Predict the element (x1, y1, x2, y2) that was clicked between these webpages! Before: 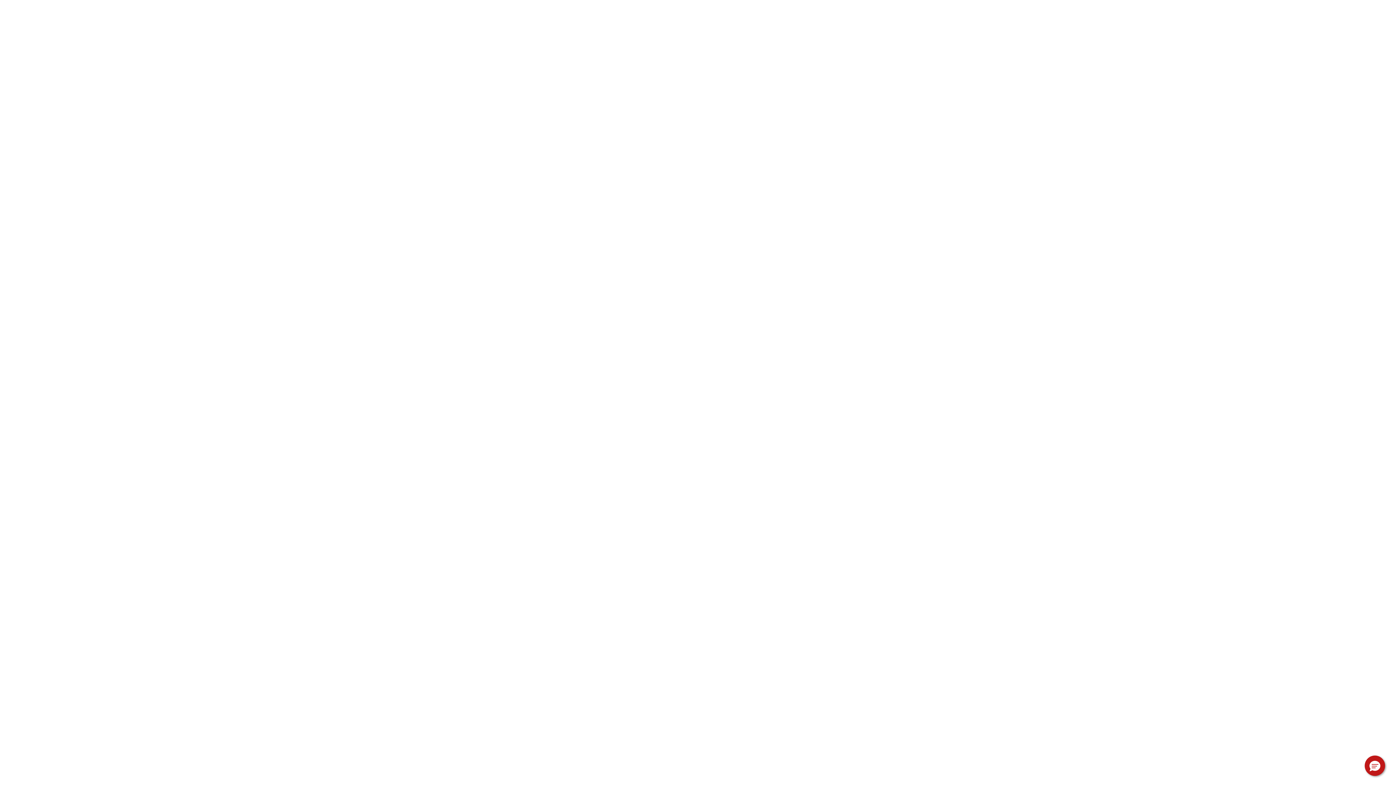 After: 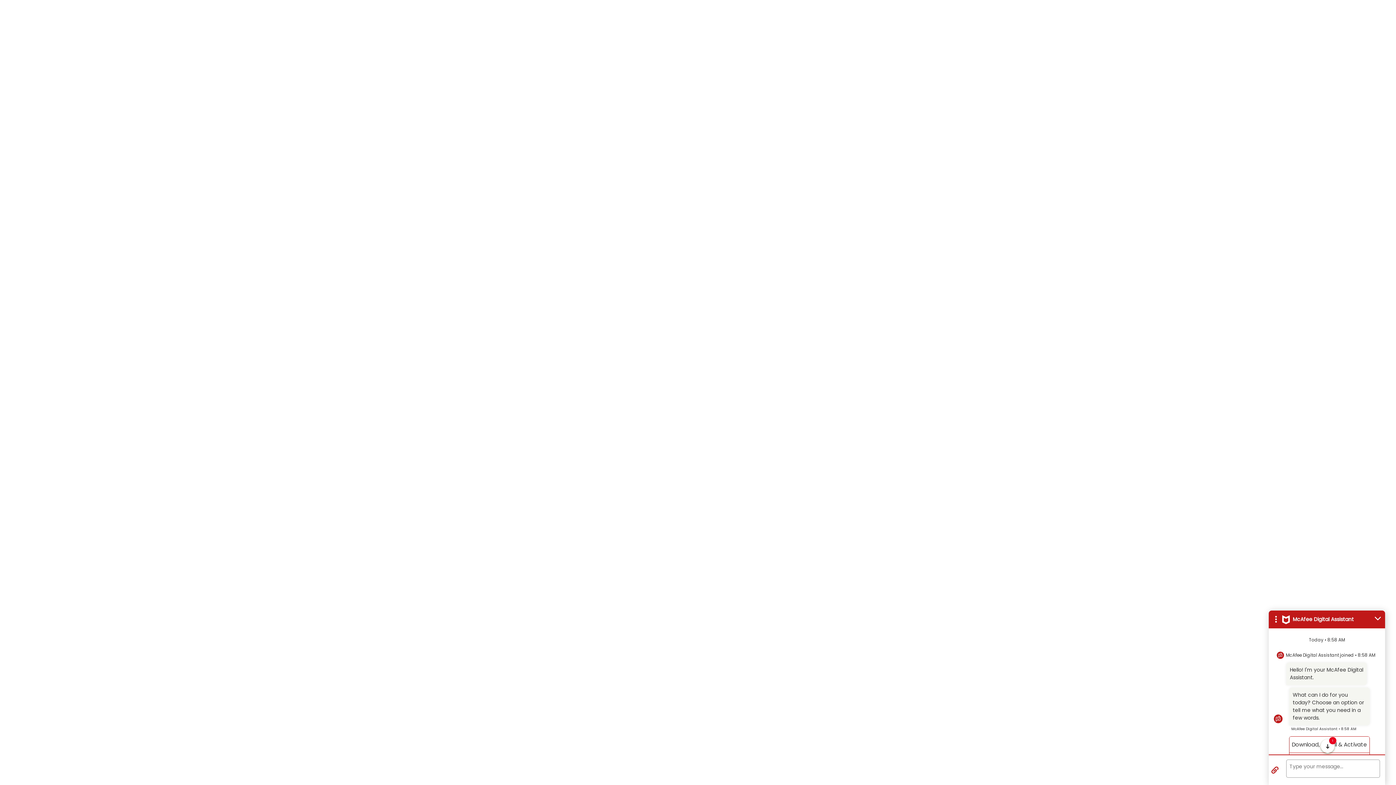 Action: label: Hello, have a question? Let’s chat. bbox: (1365, 756, 1385, 776)